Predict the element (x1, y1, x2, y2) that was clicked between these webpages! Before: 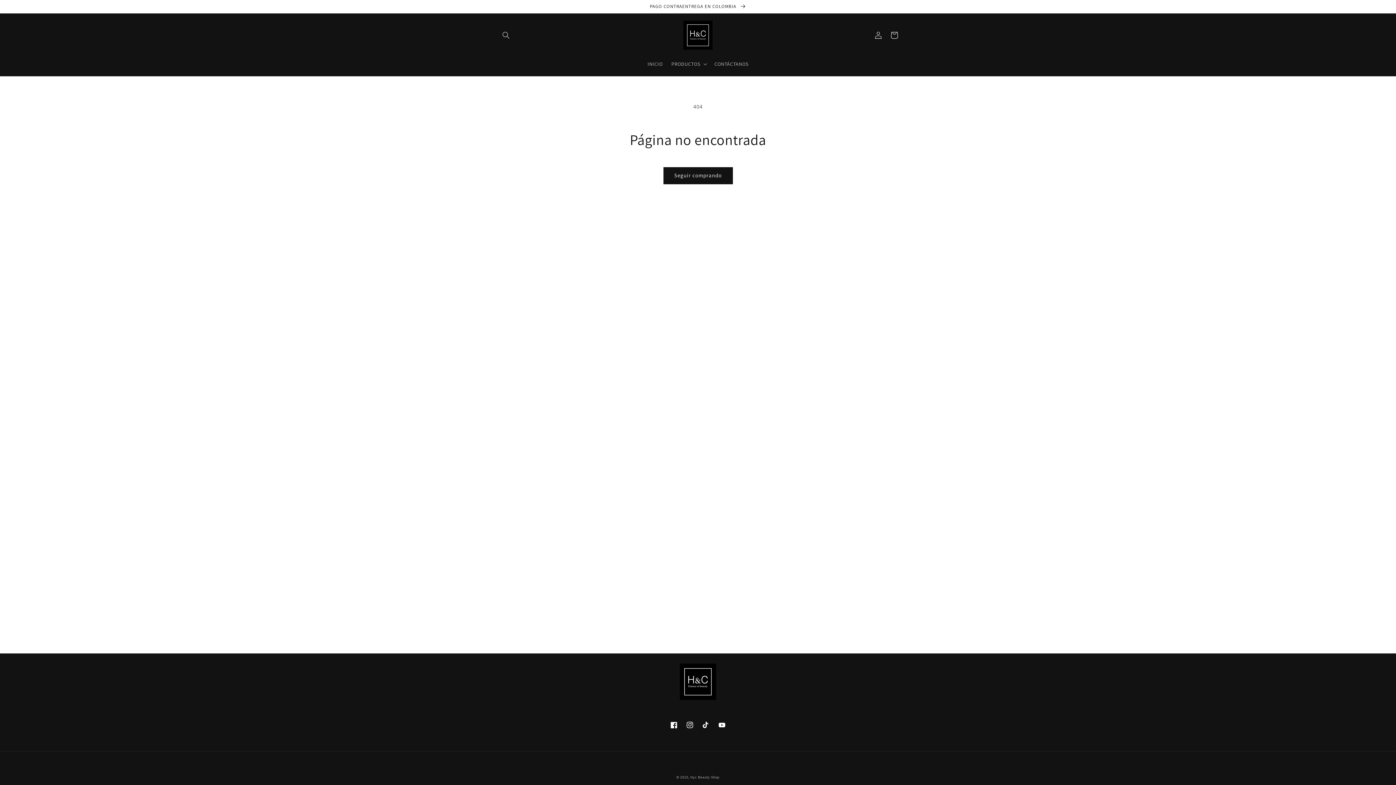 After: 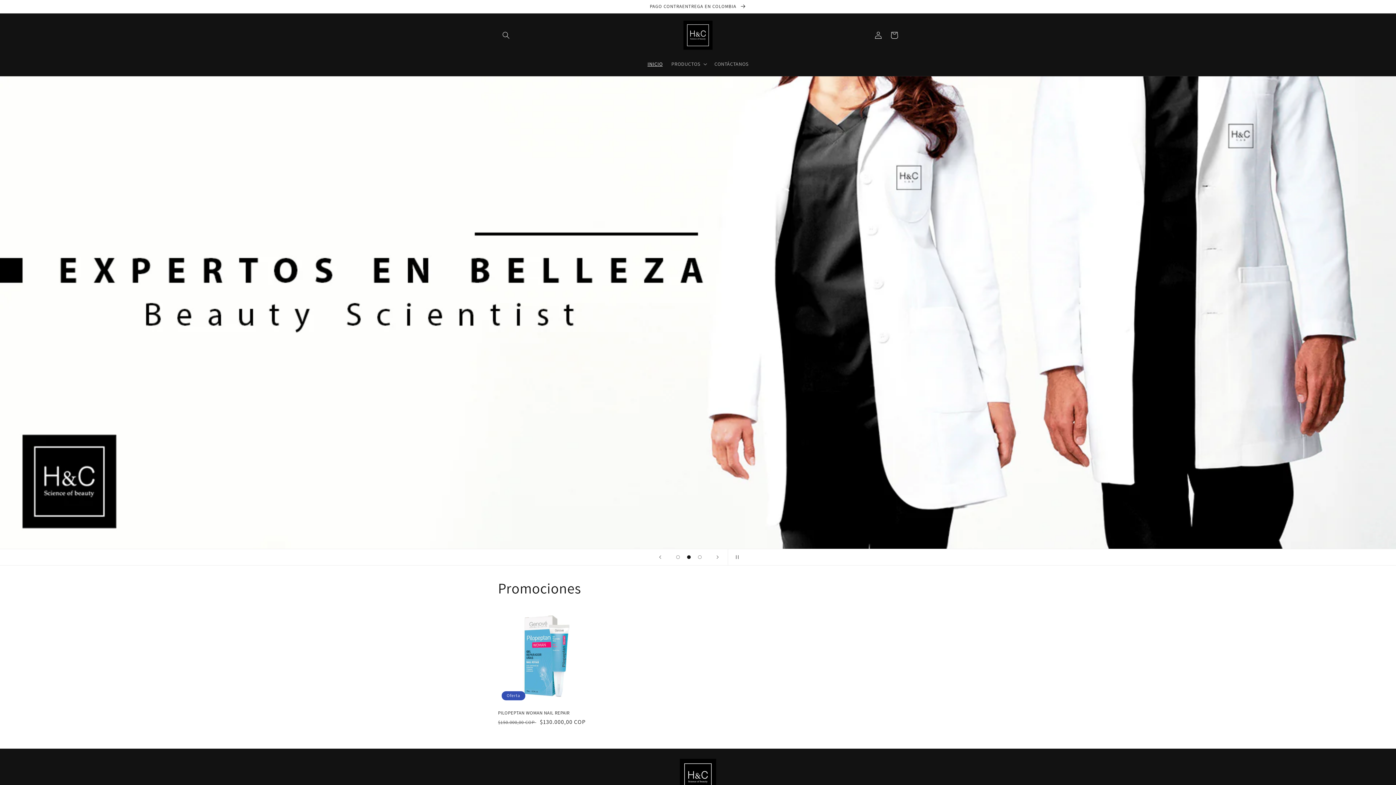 Action: bbox: (680, 17, 715, 52)